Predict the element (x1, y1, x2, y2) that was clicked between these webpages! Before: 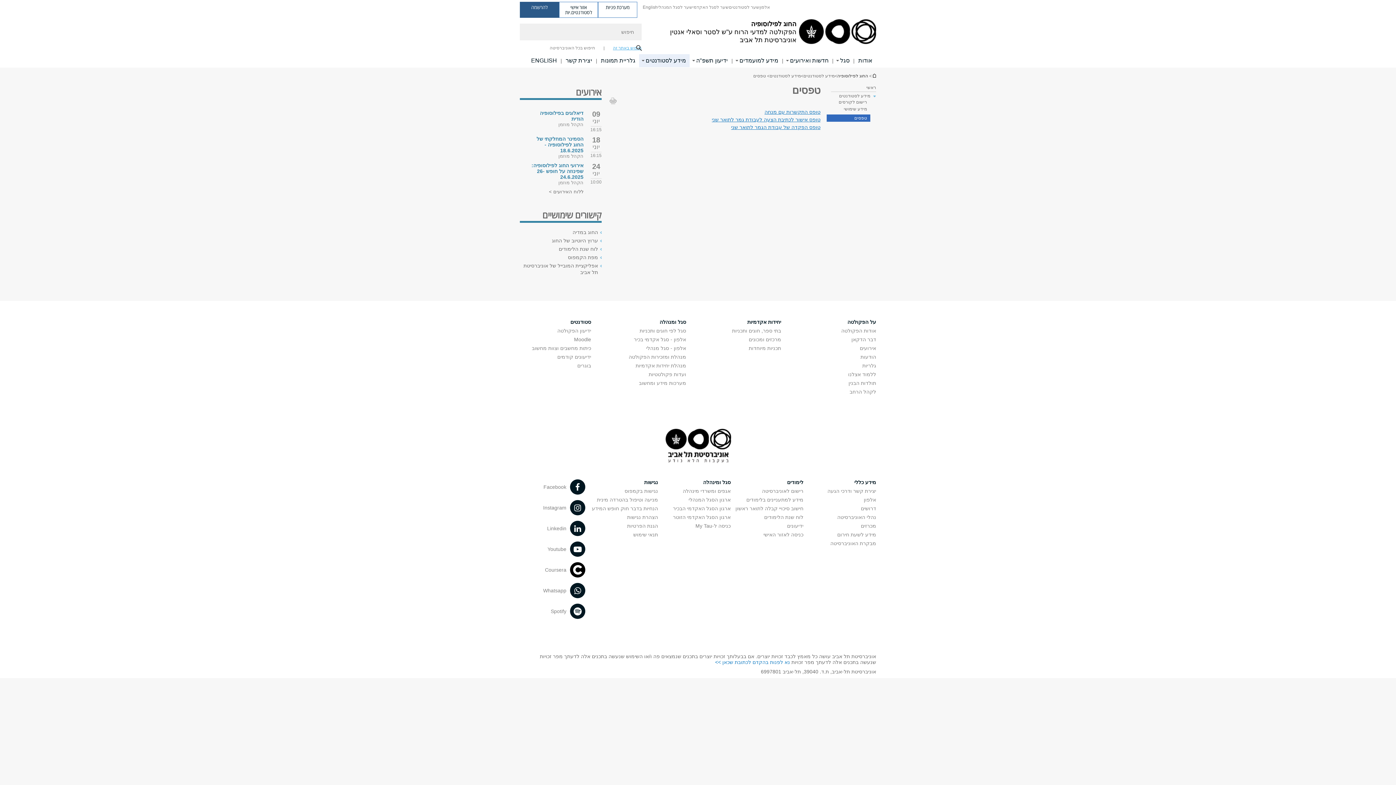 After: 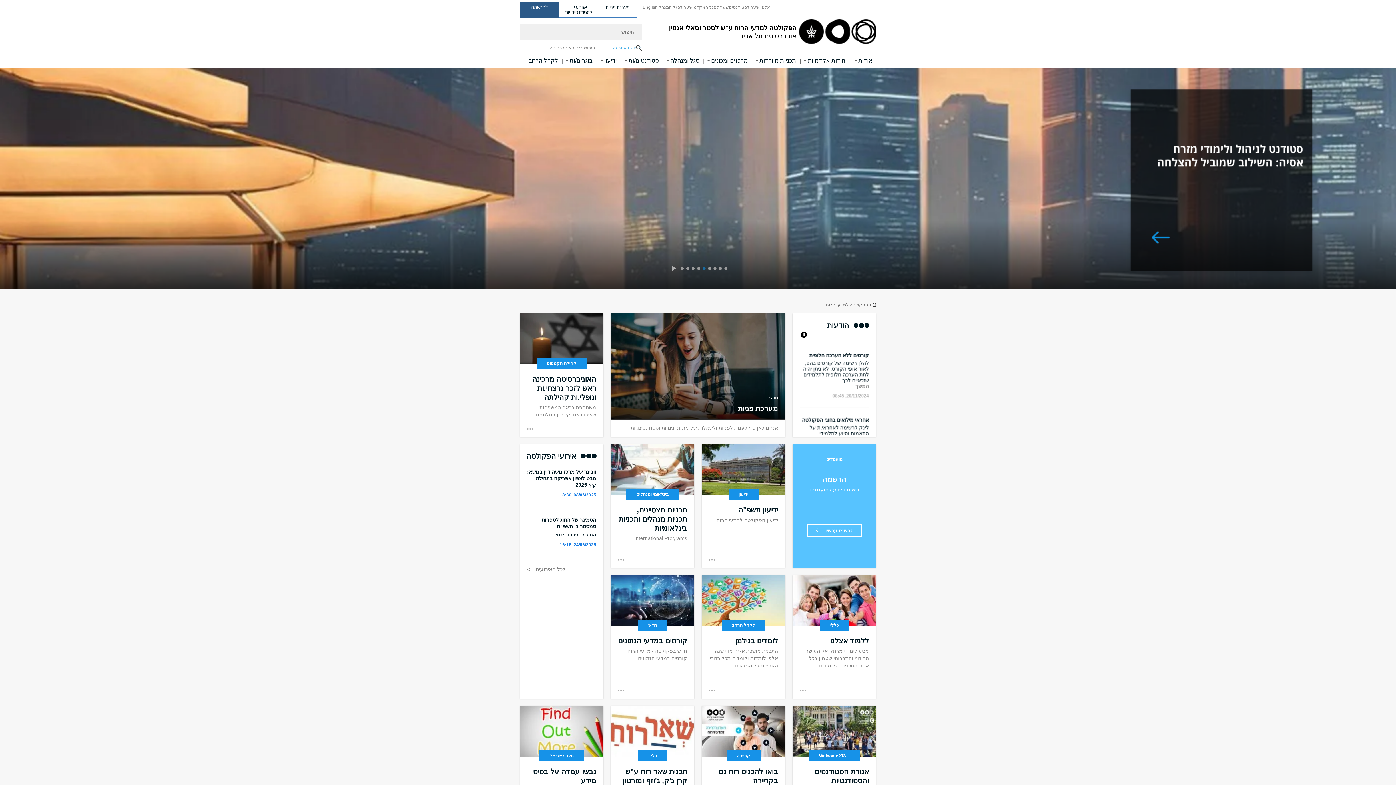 Action: bbox: (570, 319, 591, 325) label: סטודנטים